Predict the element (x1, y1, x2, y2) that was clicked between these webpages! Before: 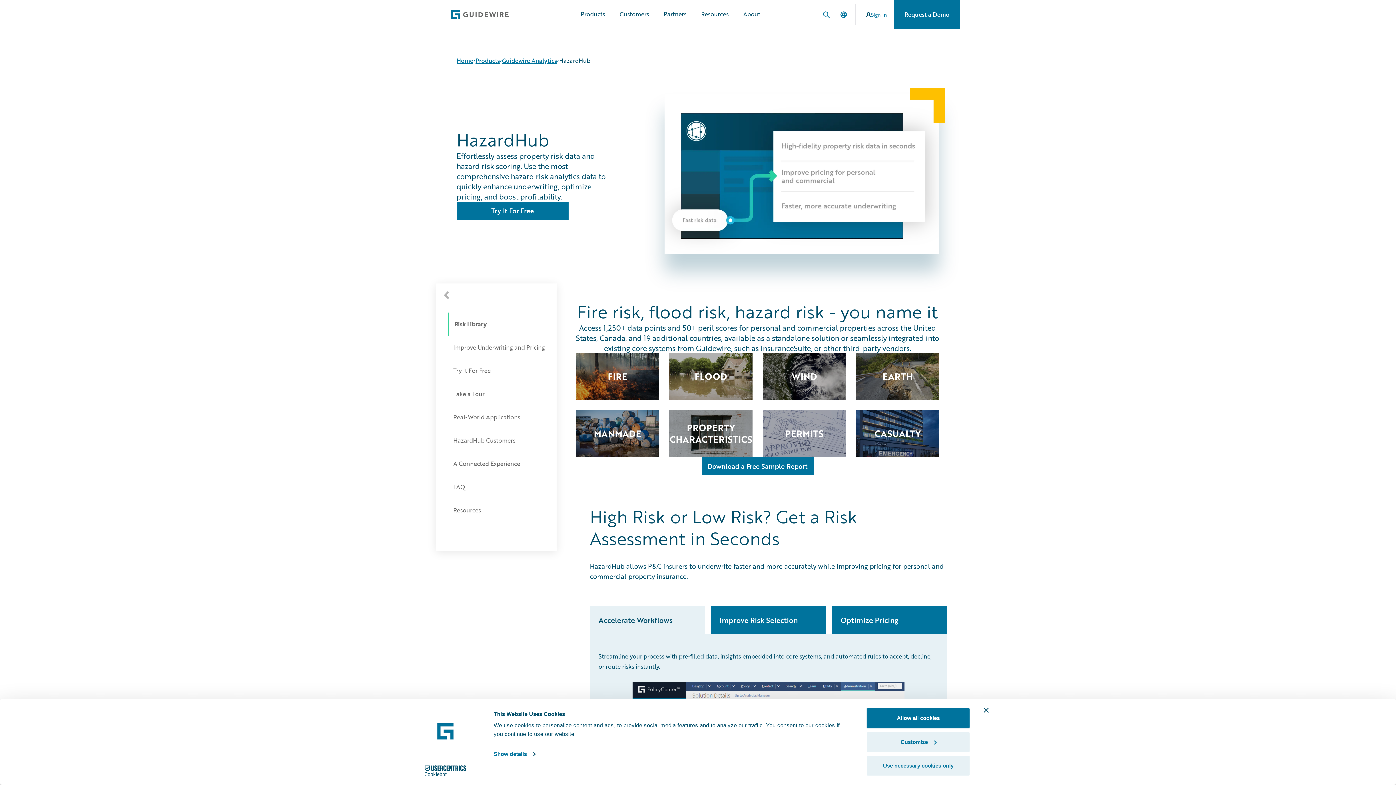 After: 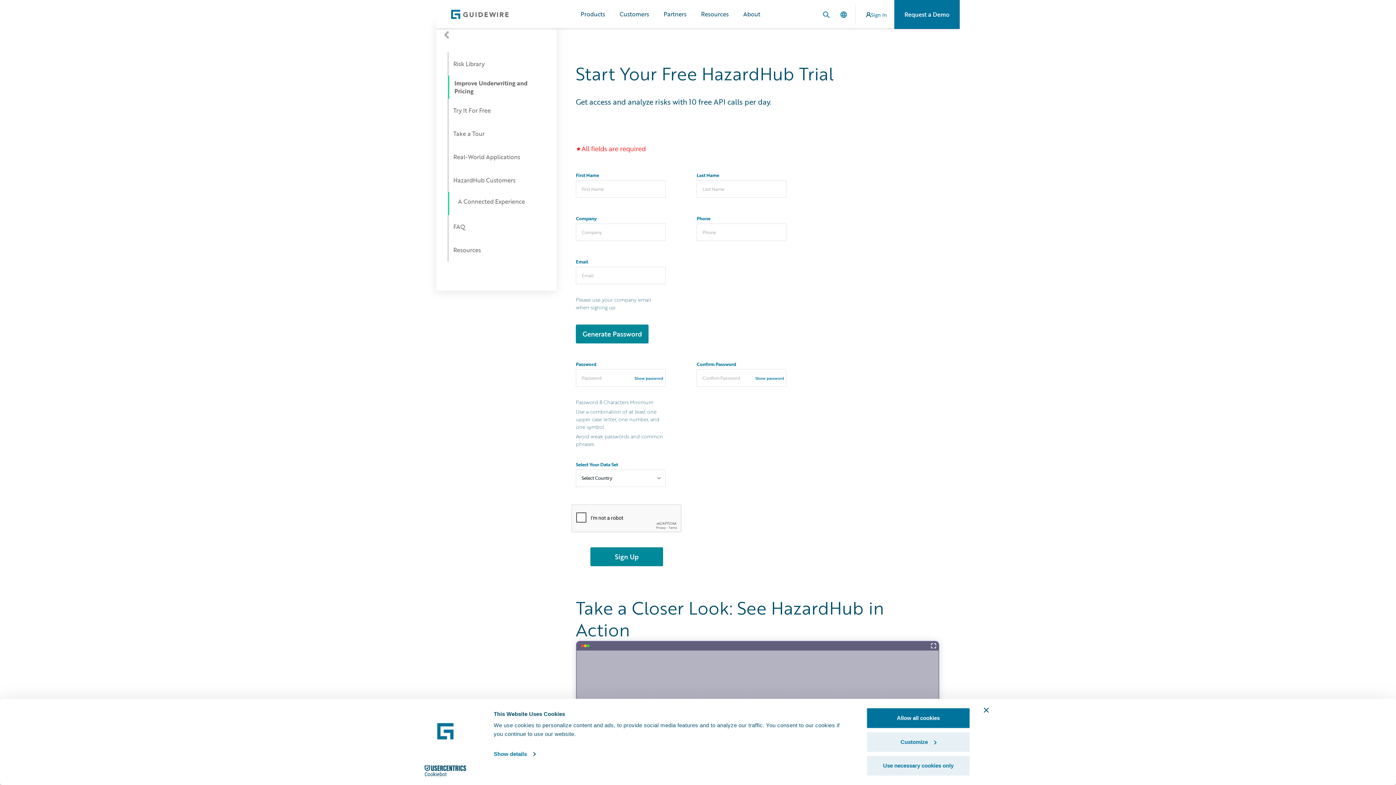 Action: label: Try It For Free bbox: (456, 201, 568, 219)